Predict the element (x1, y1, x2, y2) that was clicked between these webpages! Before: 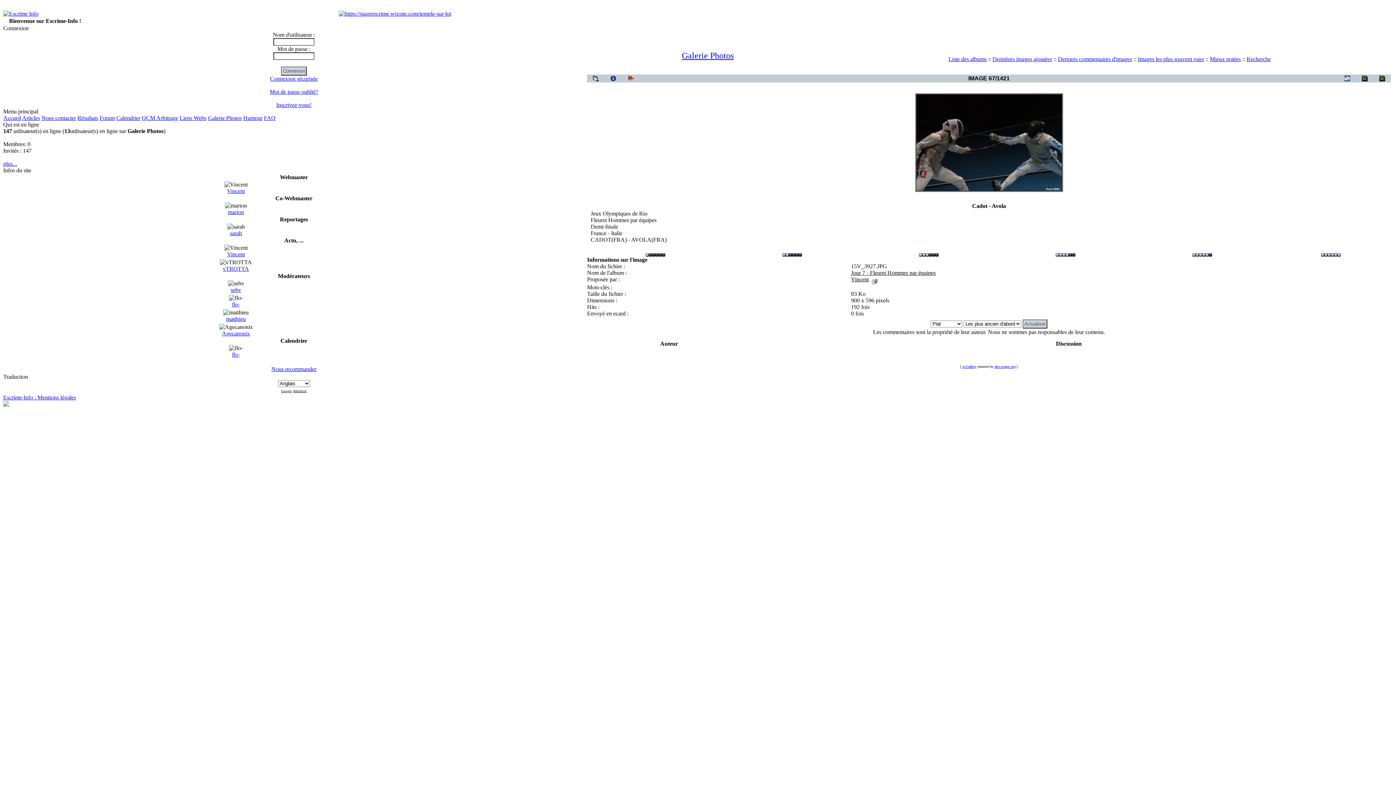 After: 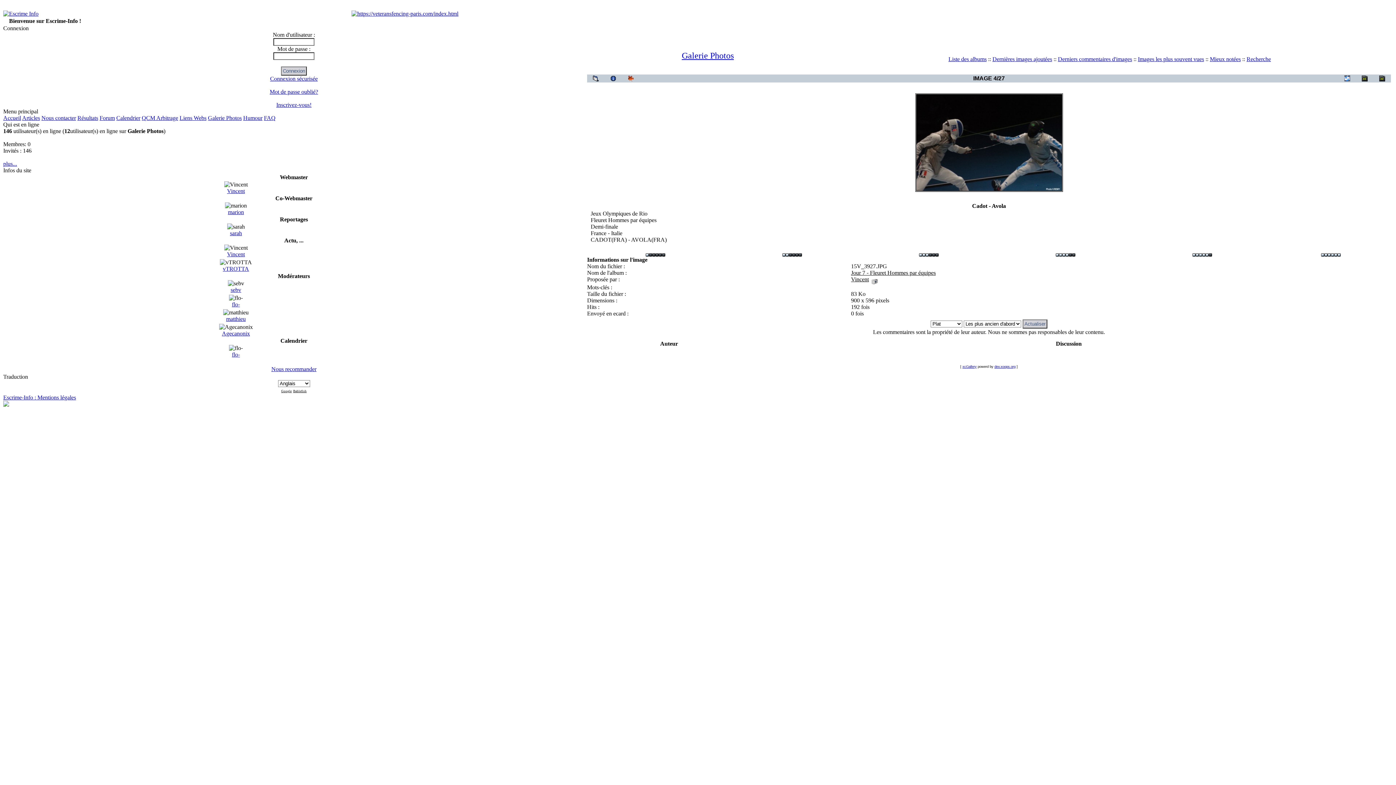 Action: label: 
 bbox: (1056, 251, 1075, 257)